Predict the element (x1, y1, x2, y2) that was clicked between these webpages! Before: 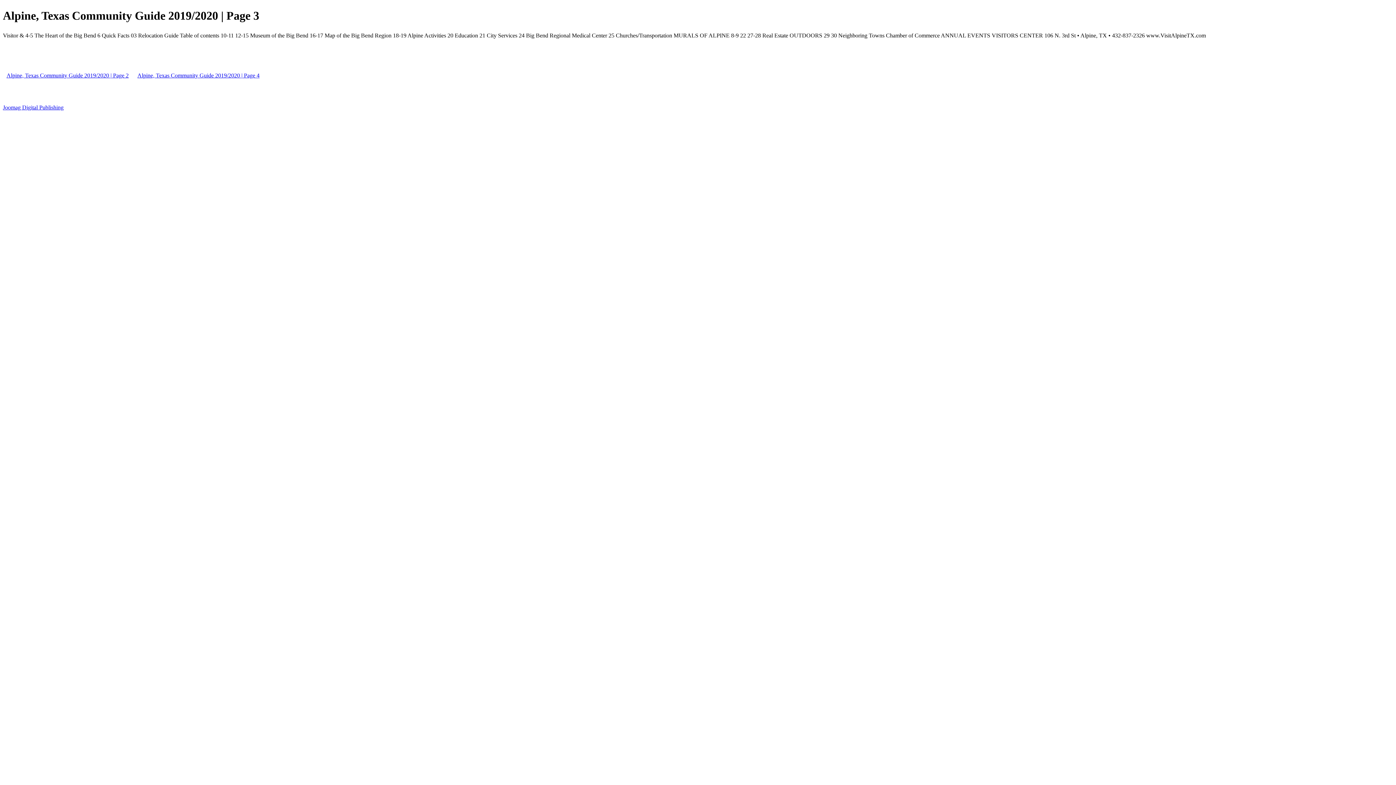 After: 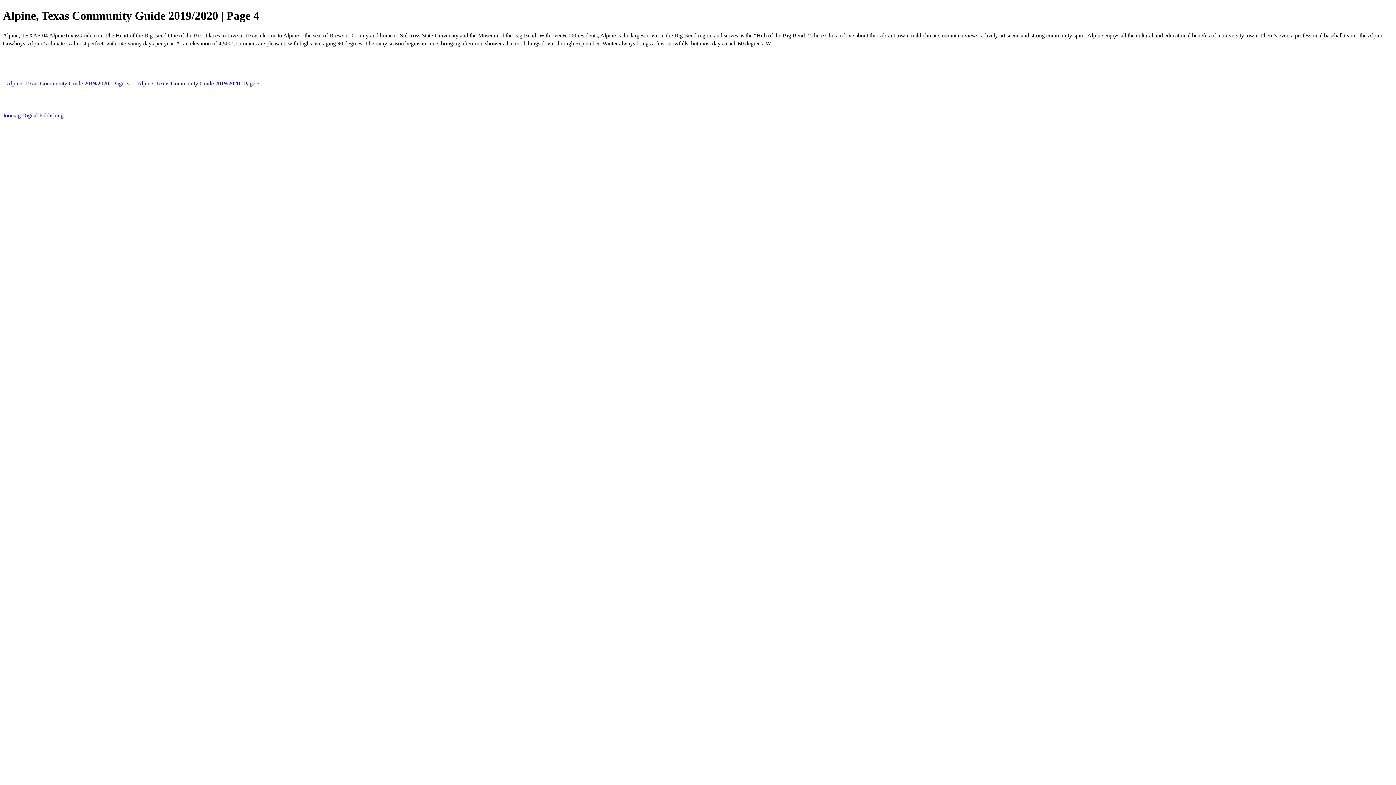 Action: label: Alpine, Texas Community Guide 2019/2020 | Page 4 bbox: (133, 72, 263, 78)